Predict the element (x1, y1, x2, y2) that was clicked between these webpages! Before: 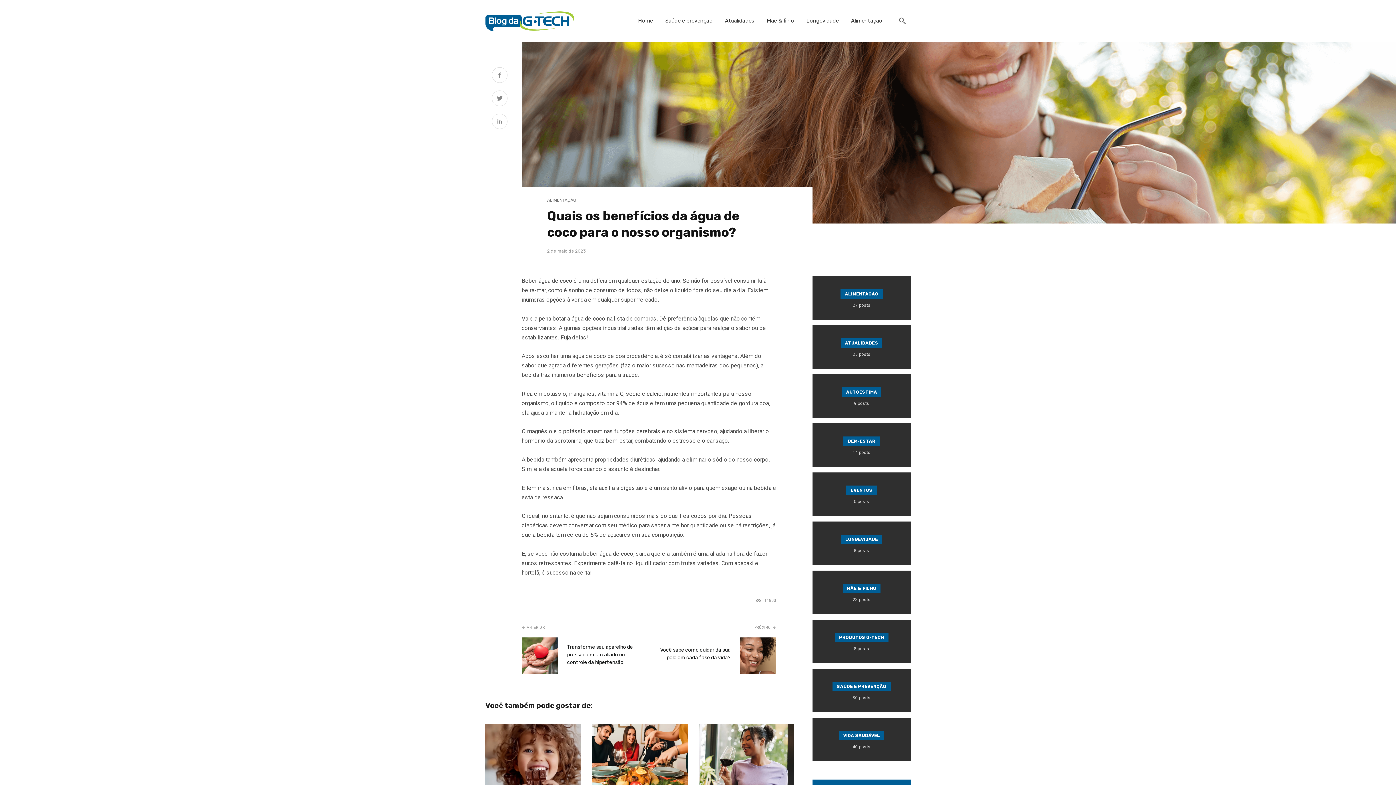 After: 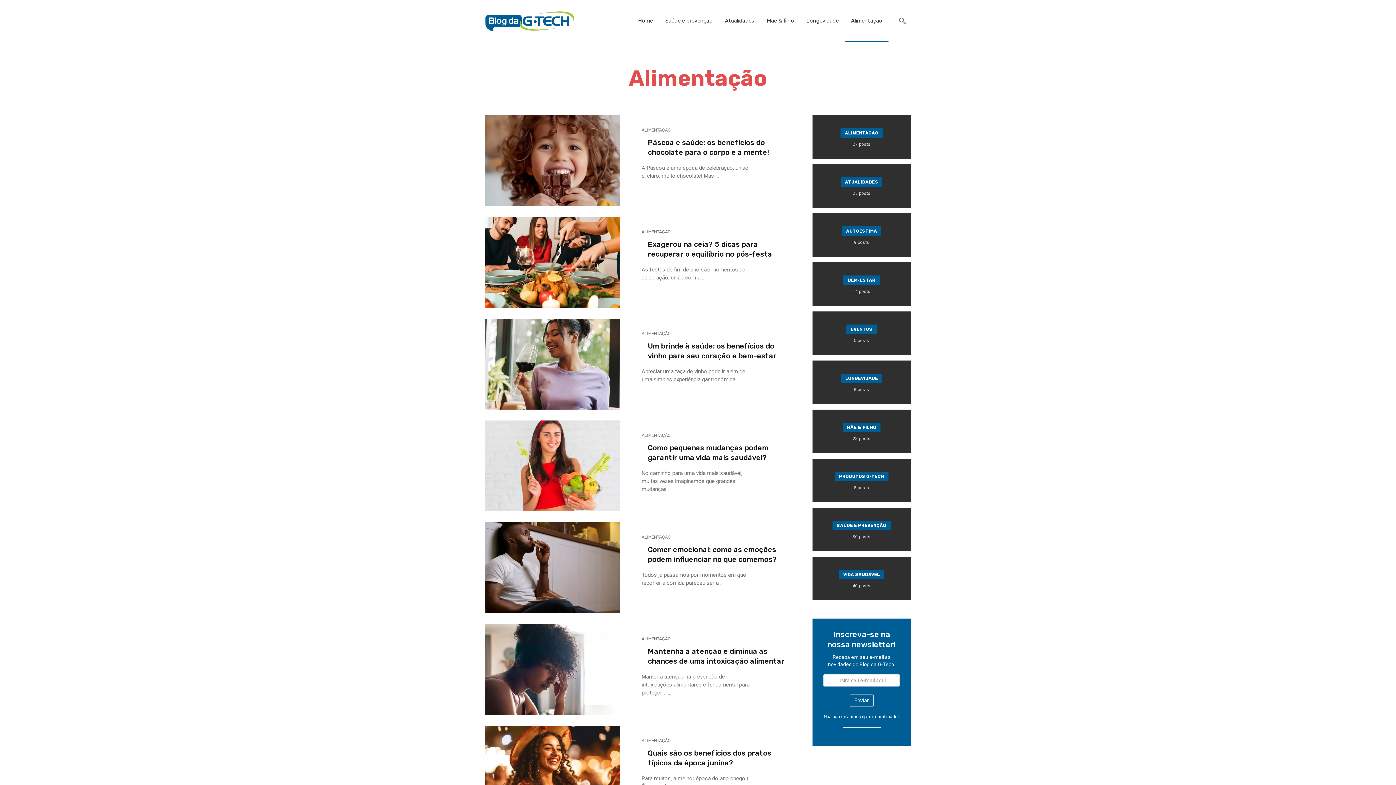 Action: label: ALIMENTAÇÃO bbox: (547, 197, 576, 203)